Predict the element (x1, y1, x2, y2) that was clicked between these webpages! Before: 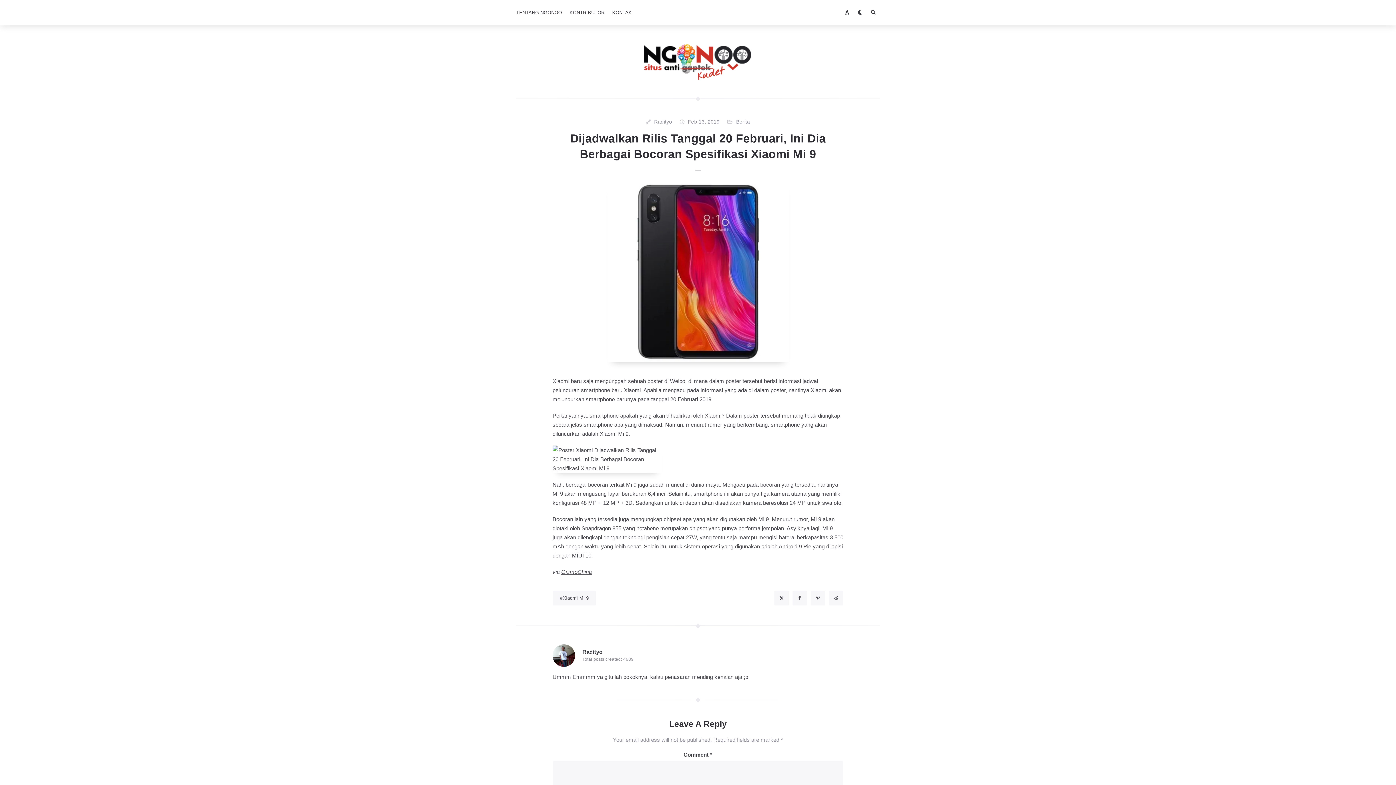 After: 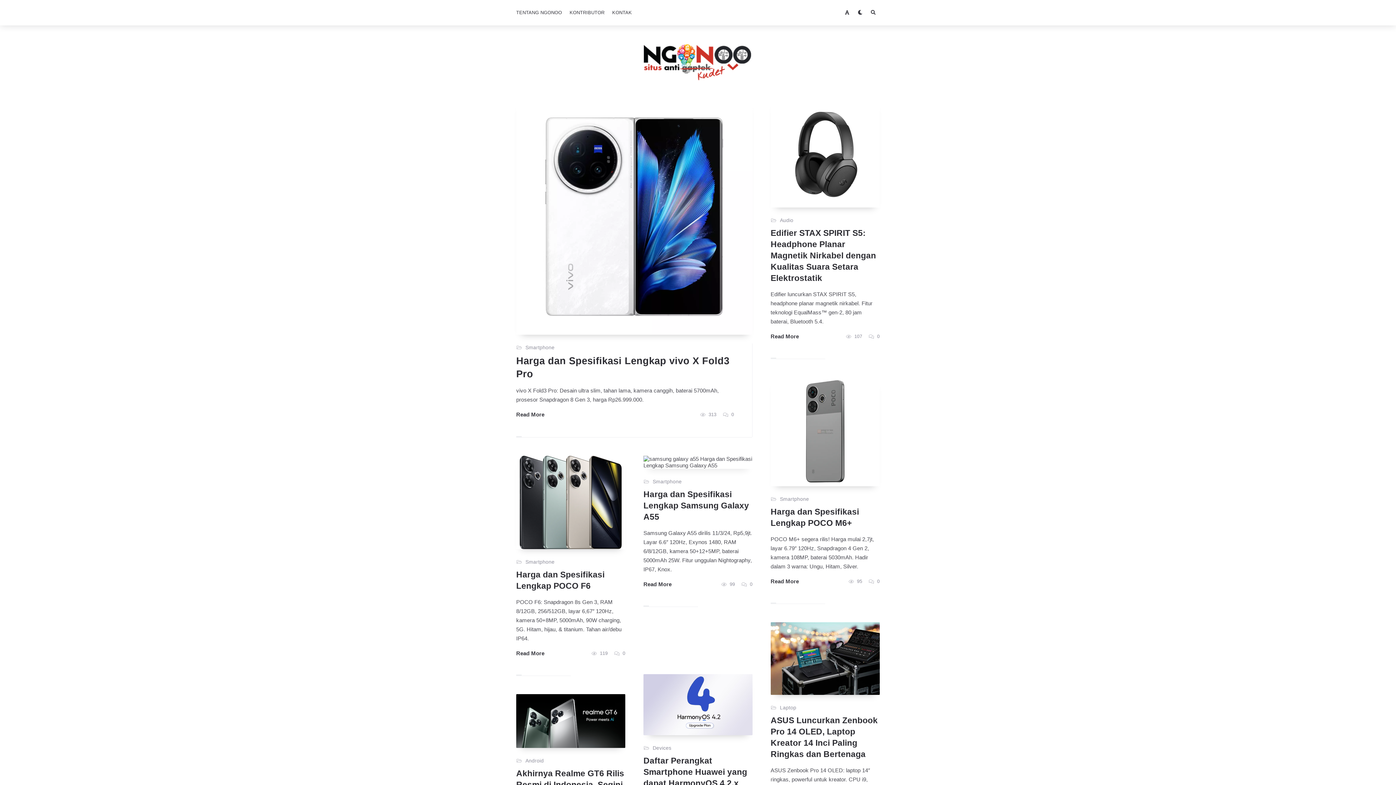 Action: bbox: (644, 58, 752, 64)